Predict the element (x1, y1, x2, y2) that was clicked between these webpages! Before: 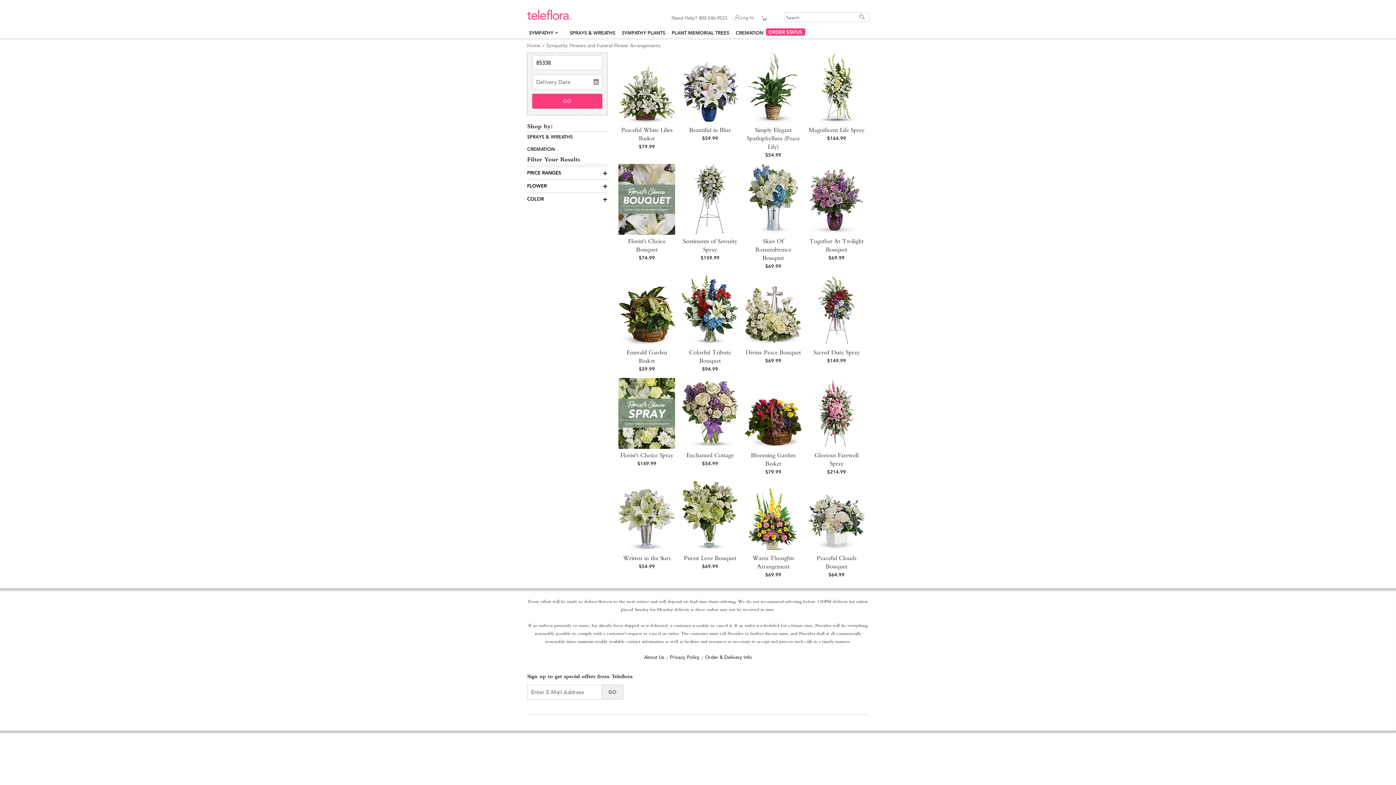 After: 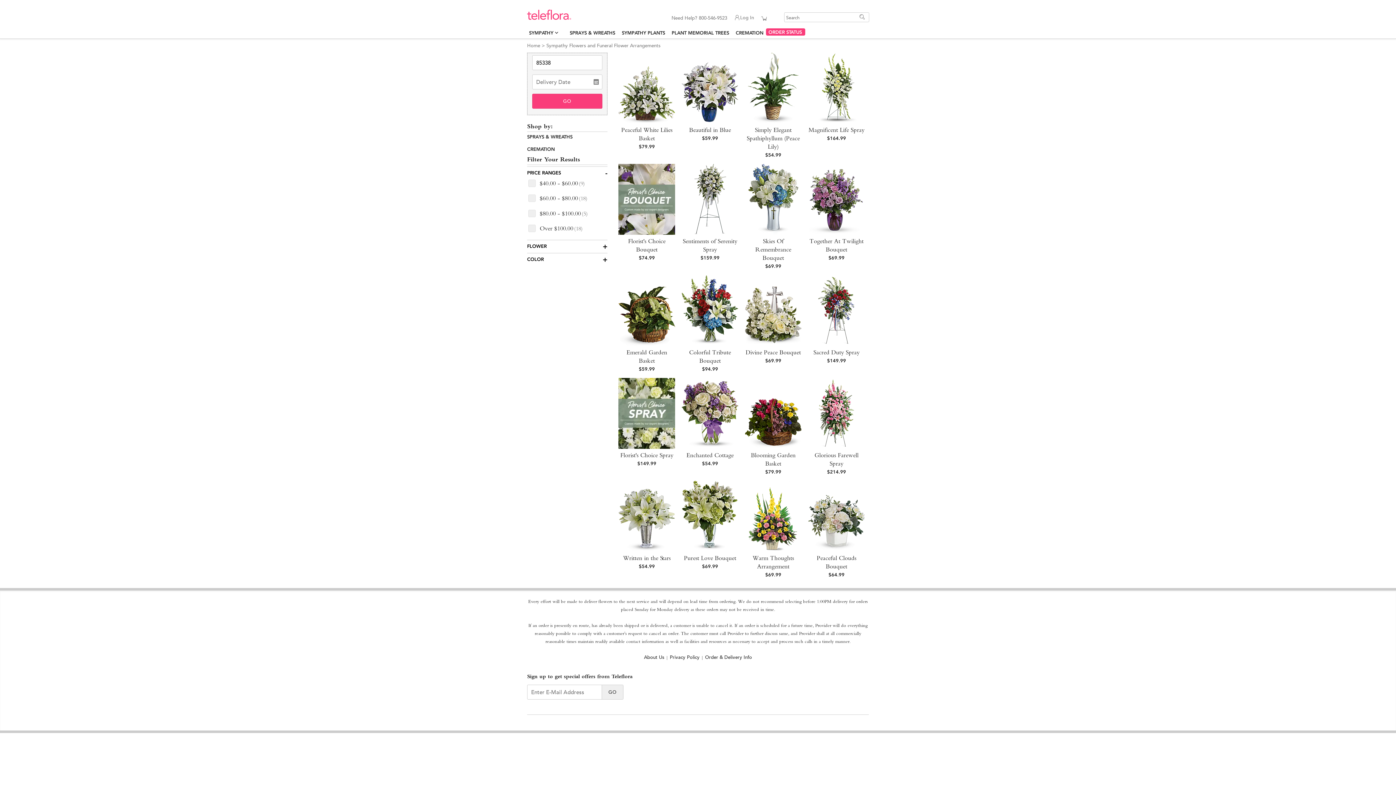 Action: bbox: (602, 169, 607, 177) label: expand - Price Ranges